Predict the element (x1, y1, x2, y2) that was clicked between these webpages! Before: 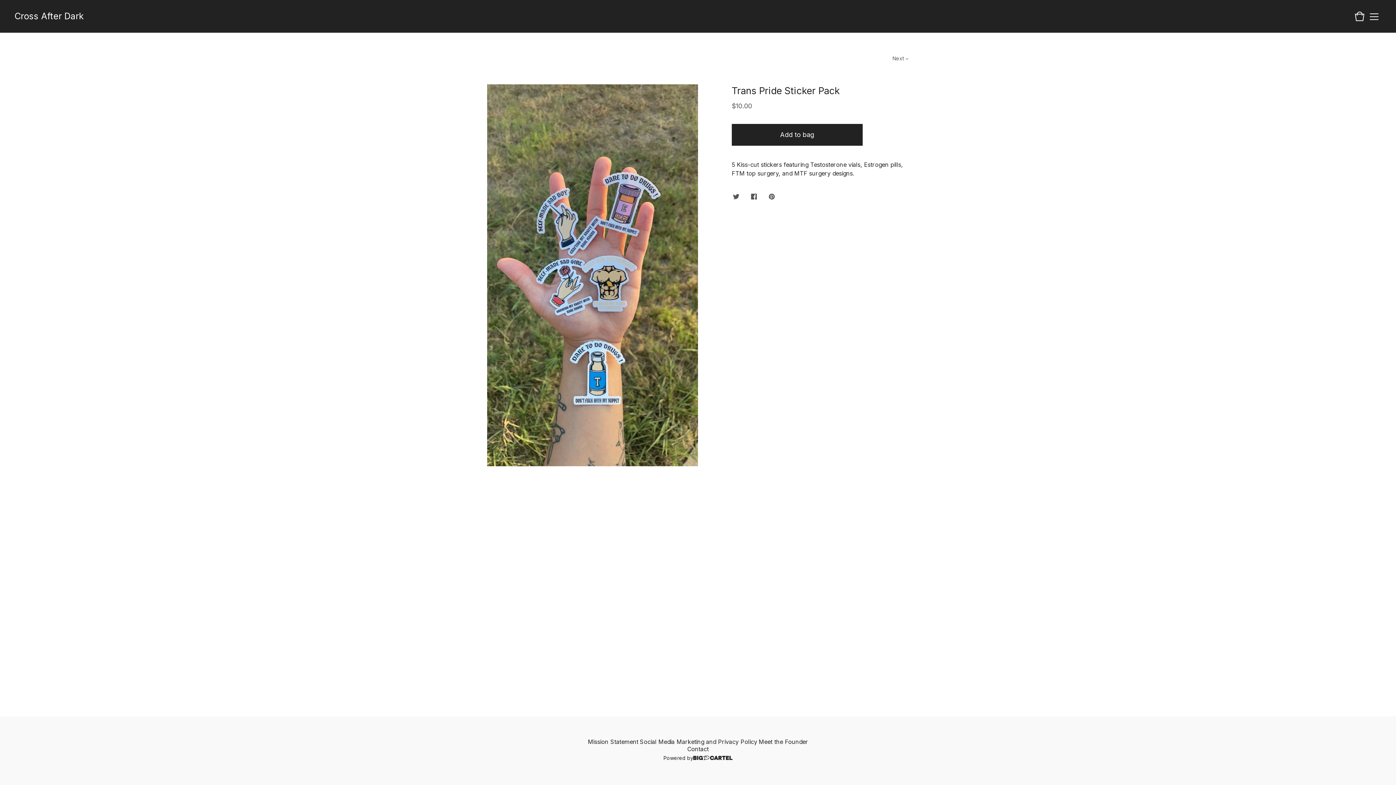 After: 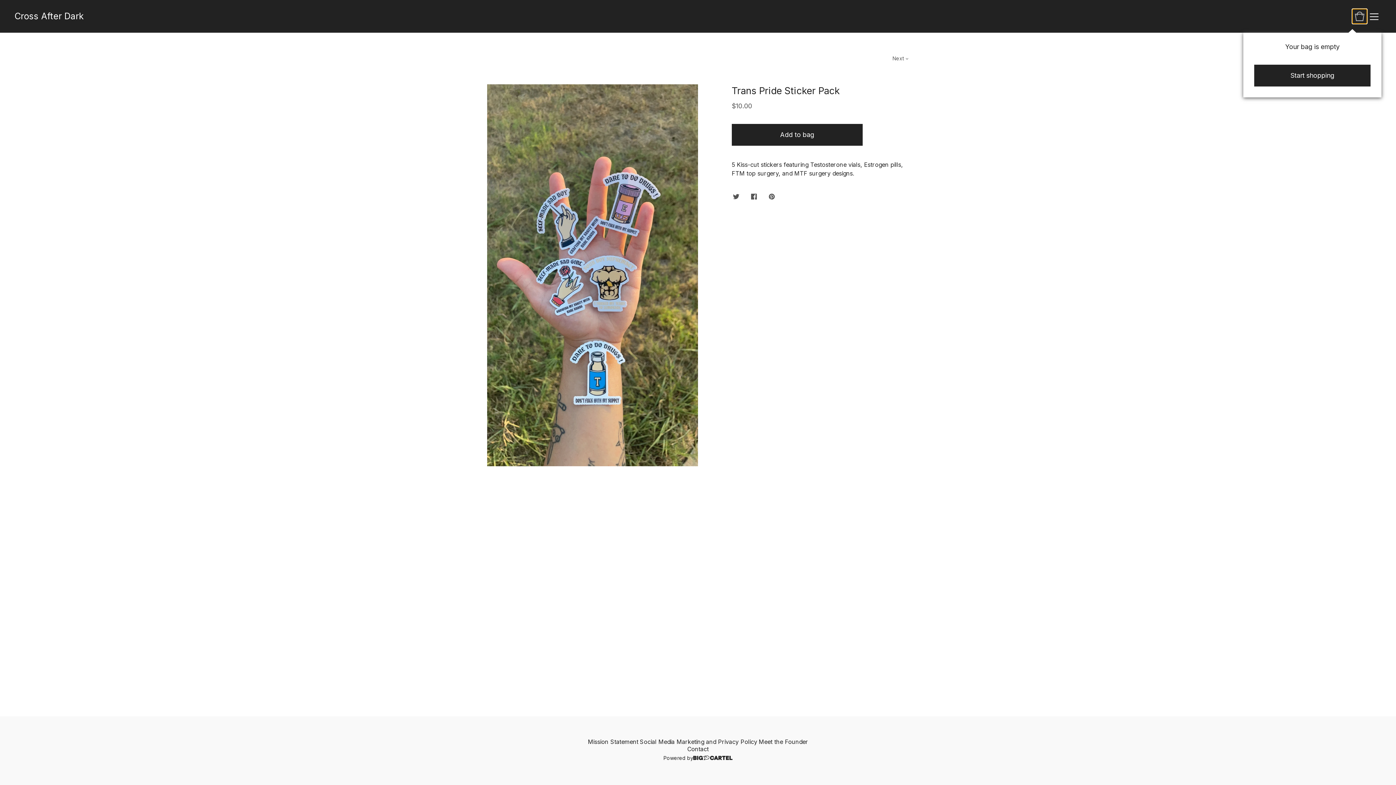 Action: bbox: (1352, 9, 1367, 23)